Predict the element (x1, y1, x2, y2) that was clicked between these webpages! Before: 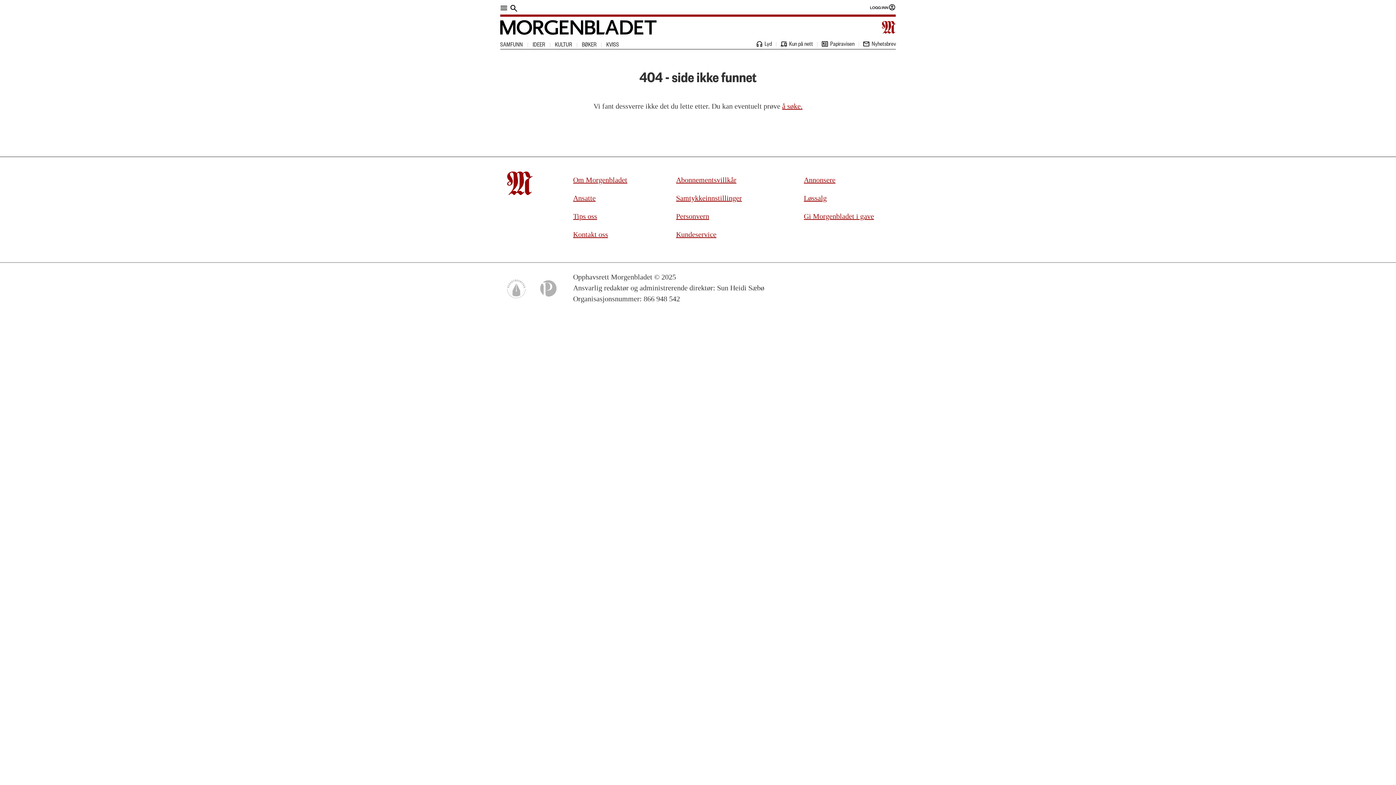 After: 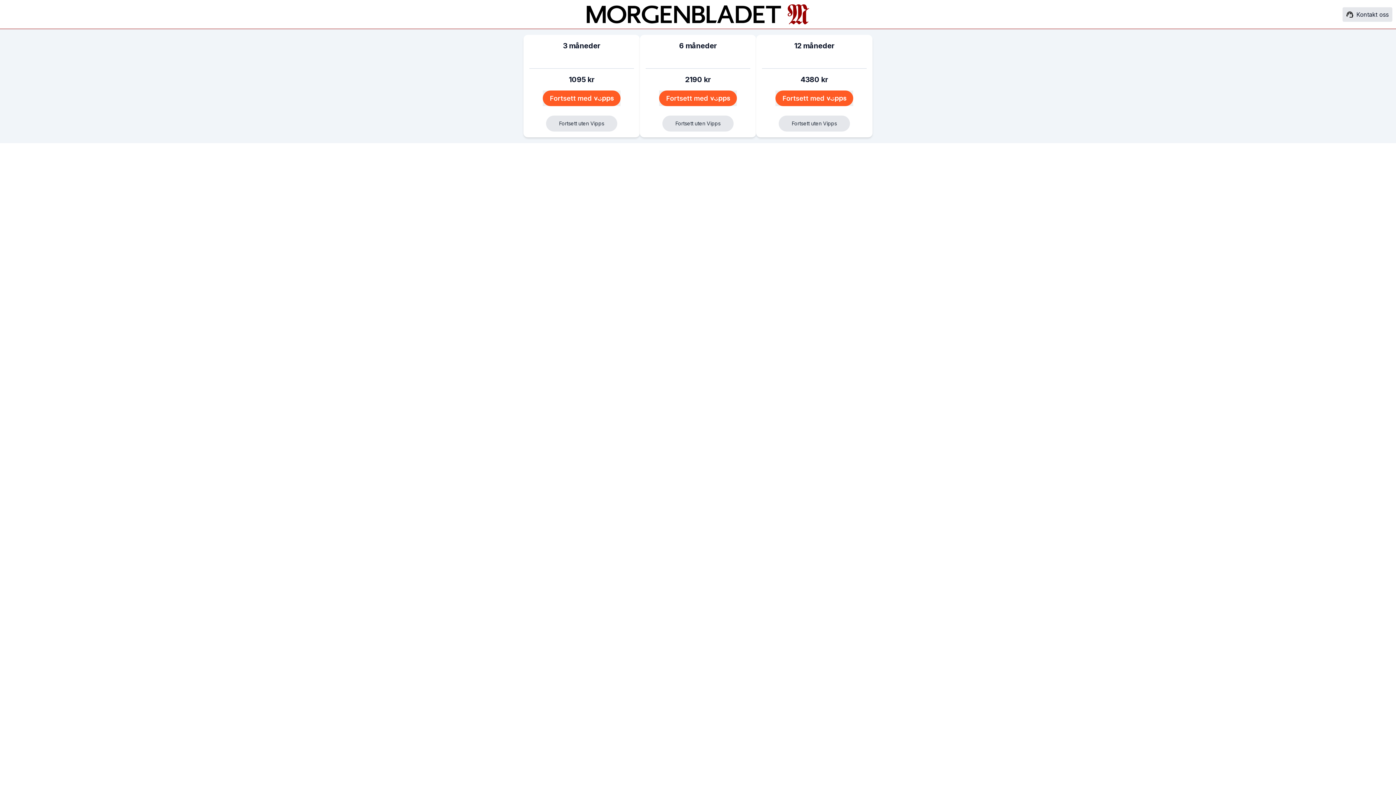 Action: label: Gi Morgenbladet i gave bbox: (804, 212, 874, 220)